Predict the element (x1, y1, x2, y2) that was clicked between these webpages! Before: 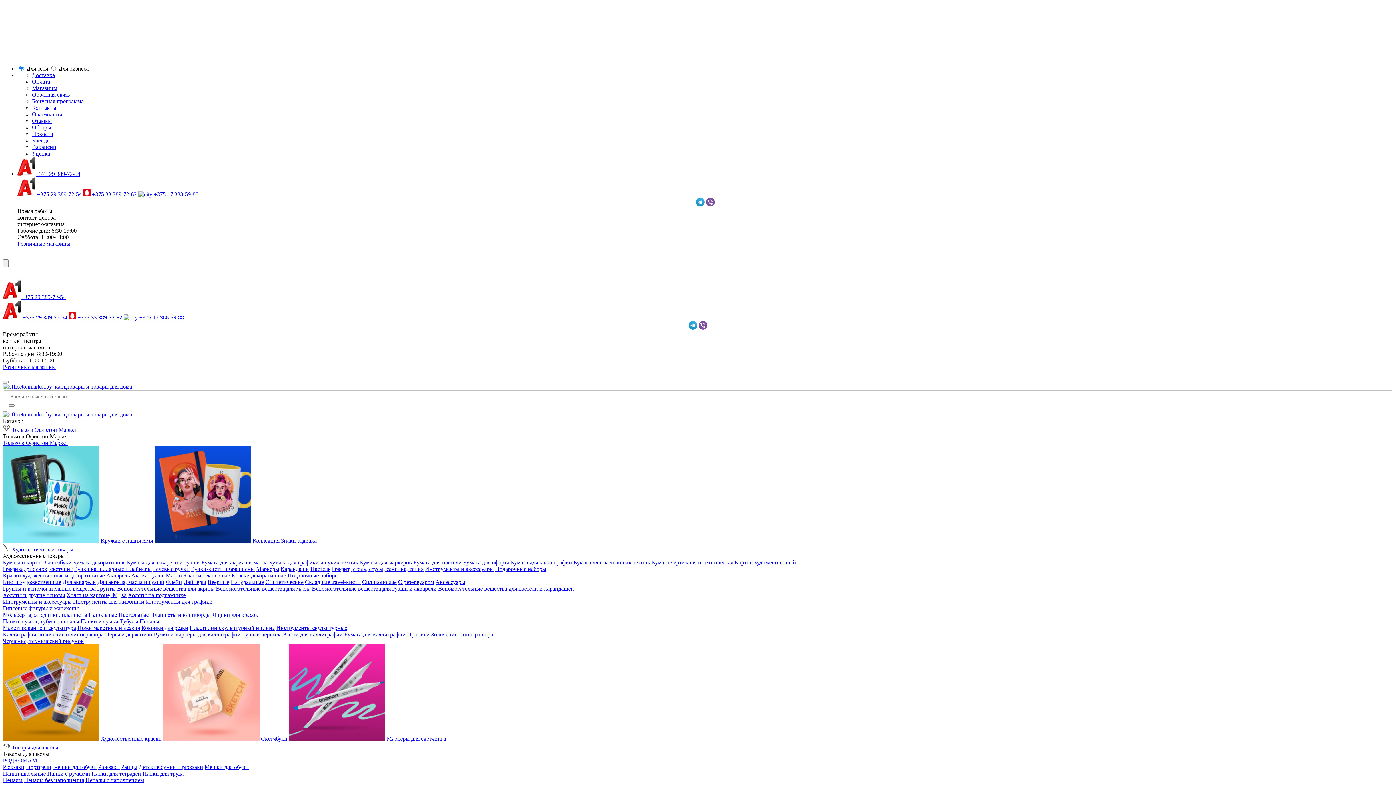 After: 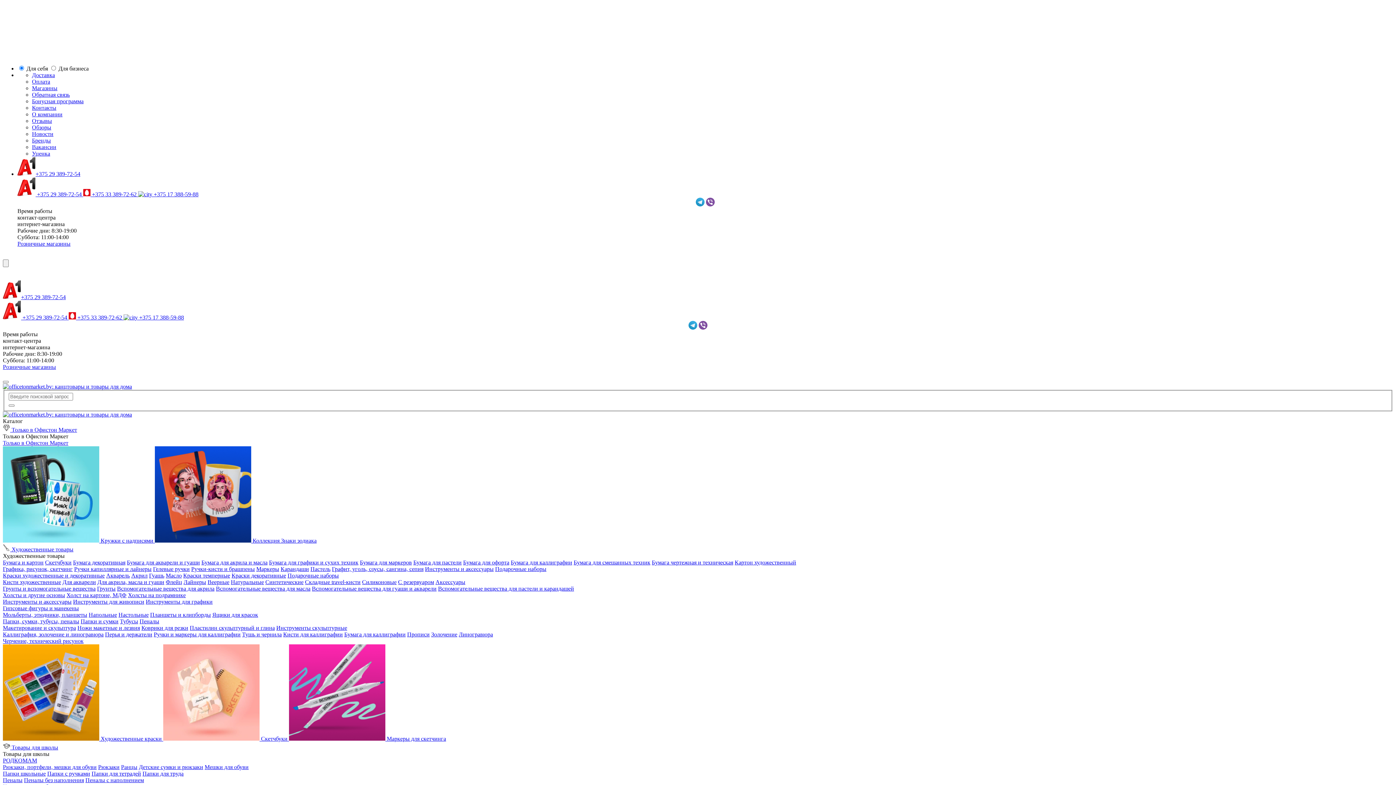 Action: label:  +375 33 389-72-62  bbox: (83, 191, 138, 197)